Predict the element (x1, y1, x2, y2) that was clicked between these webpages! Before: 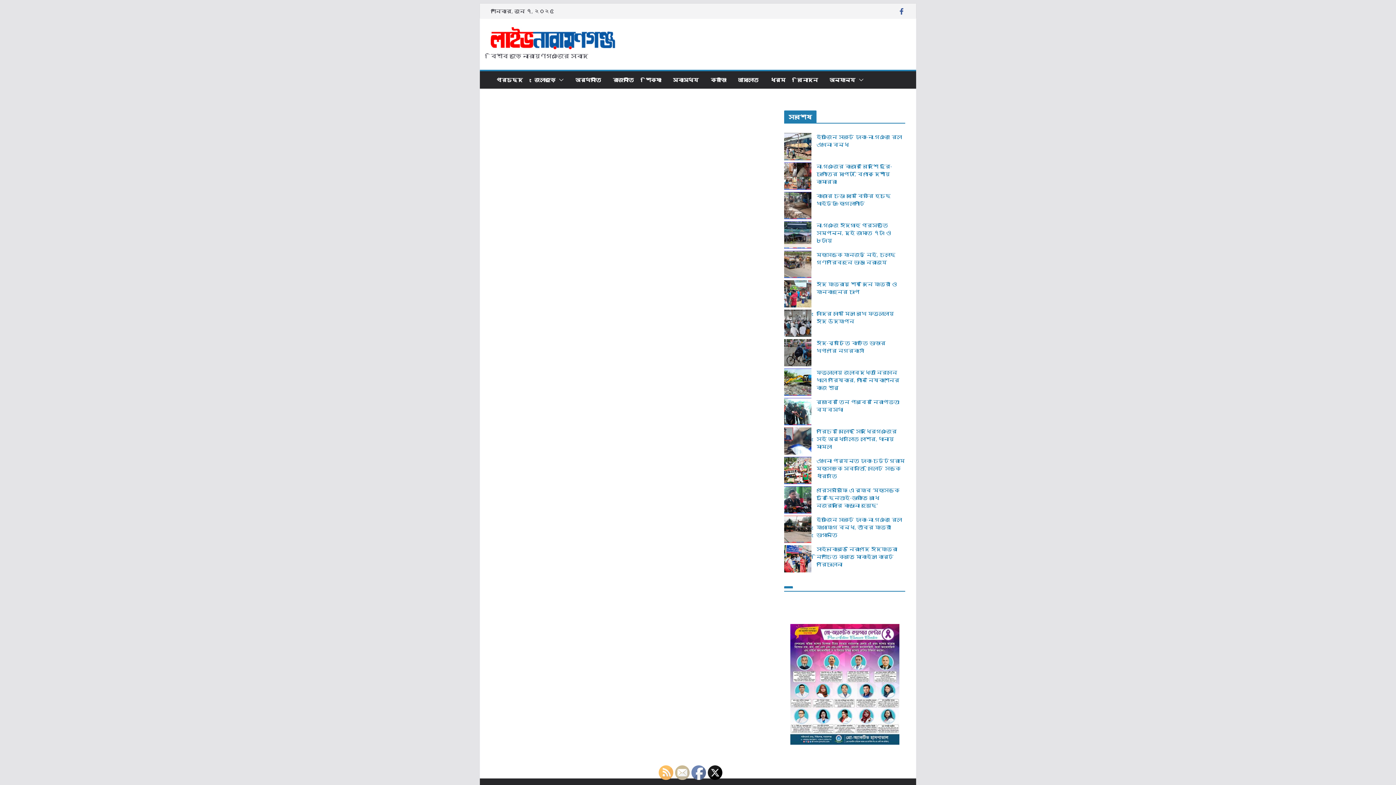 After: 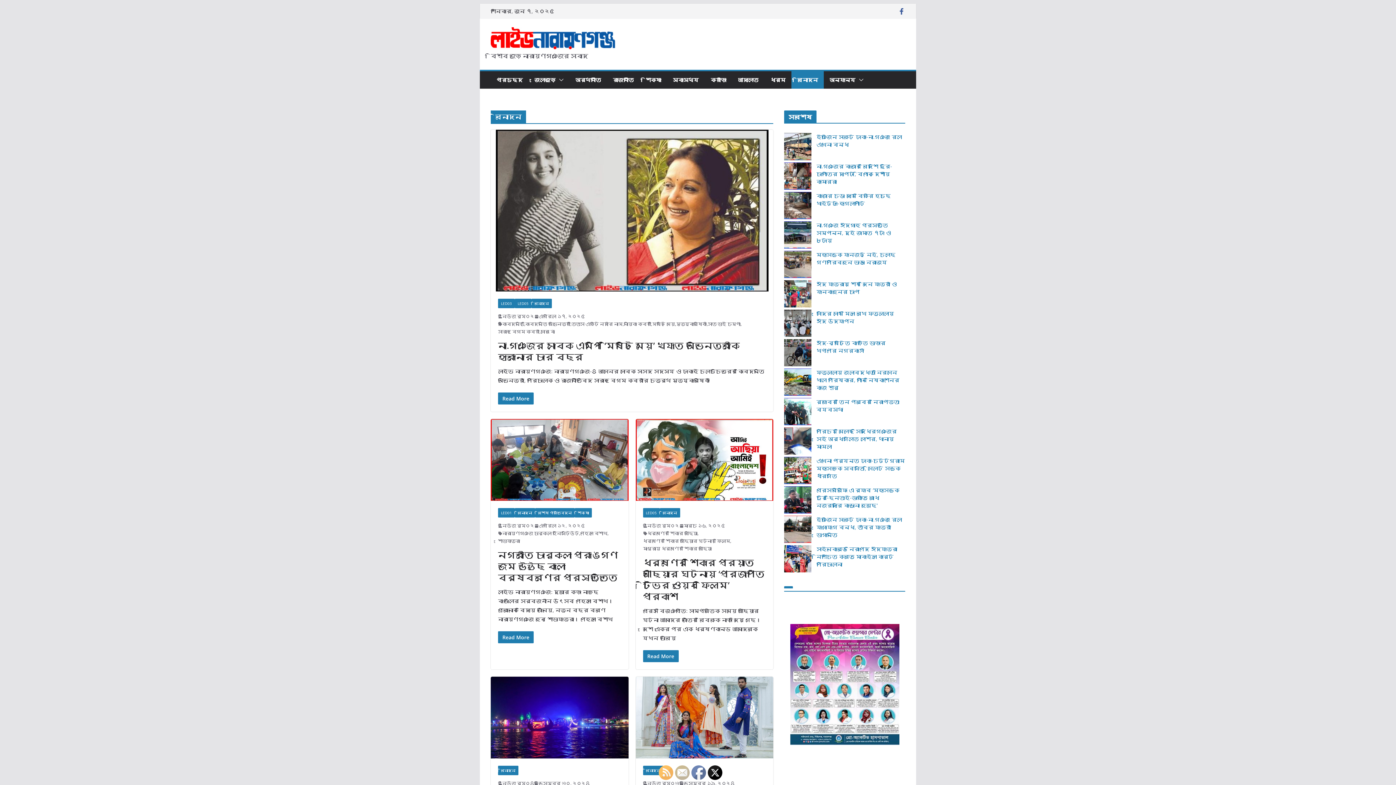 Action: label: বিনোদন bbox: (797, 75, 818, 85)